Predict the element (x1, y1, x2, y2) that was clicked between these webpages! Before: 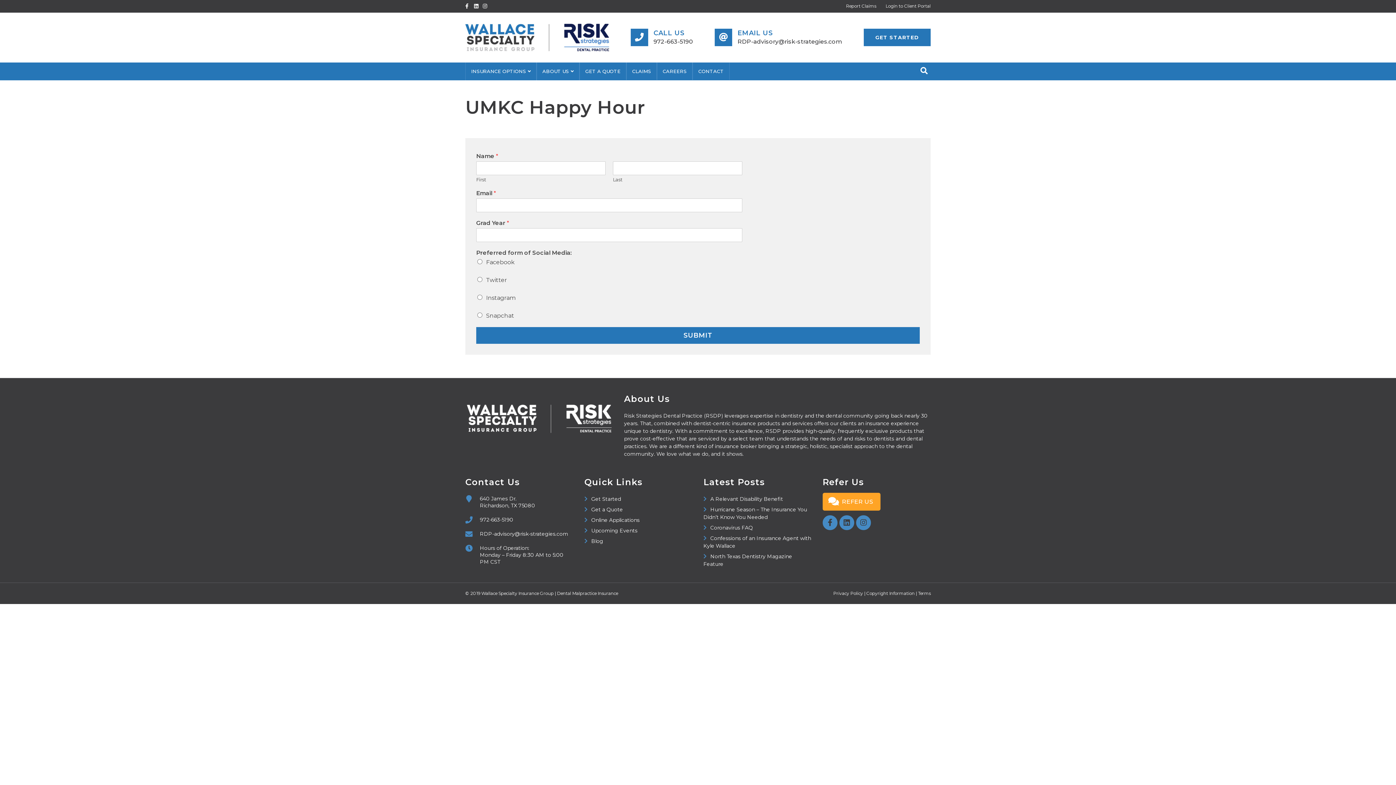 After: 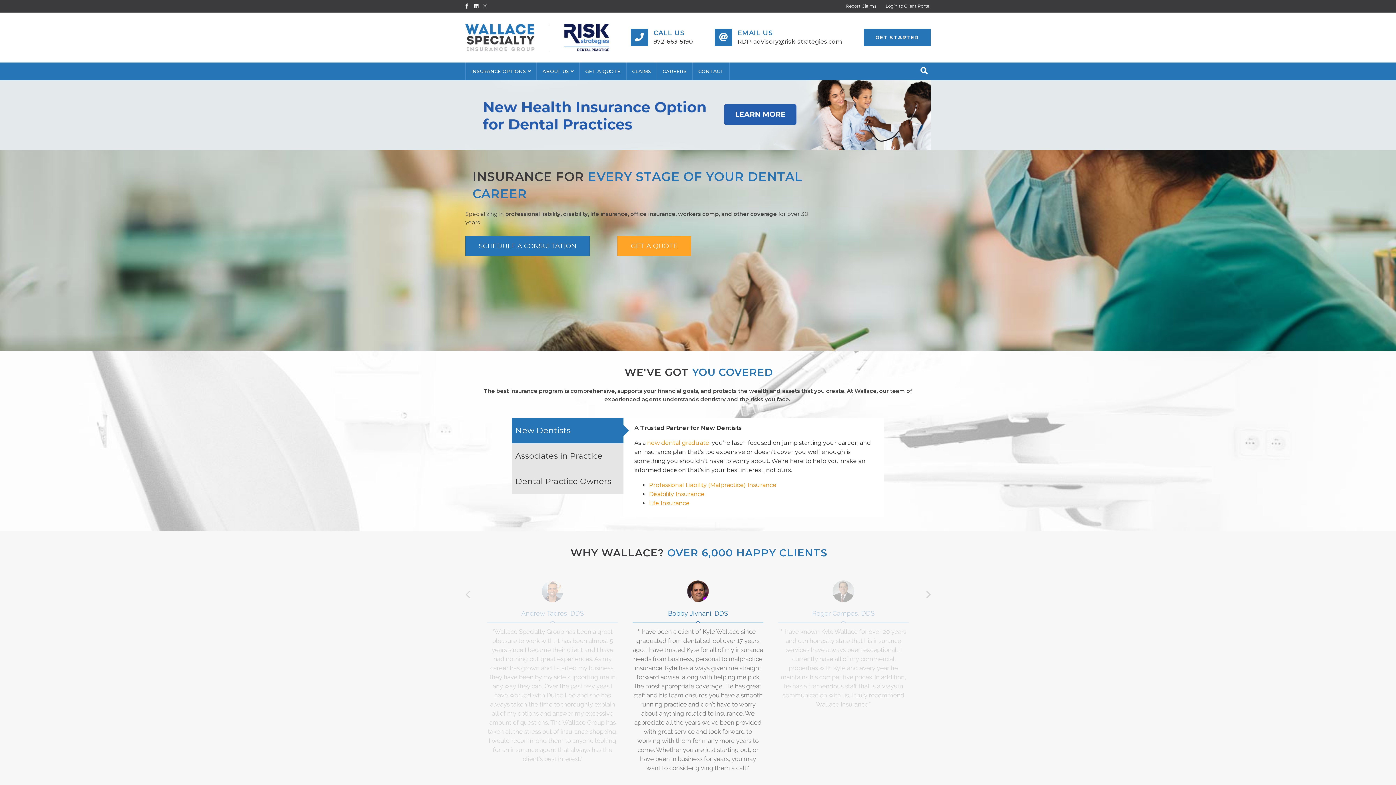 Action: bbox: (465, 33, 609, 40)